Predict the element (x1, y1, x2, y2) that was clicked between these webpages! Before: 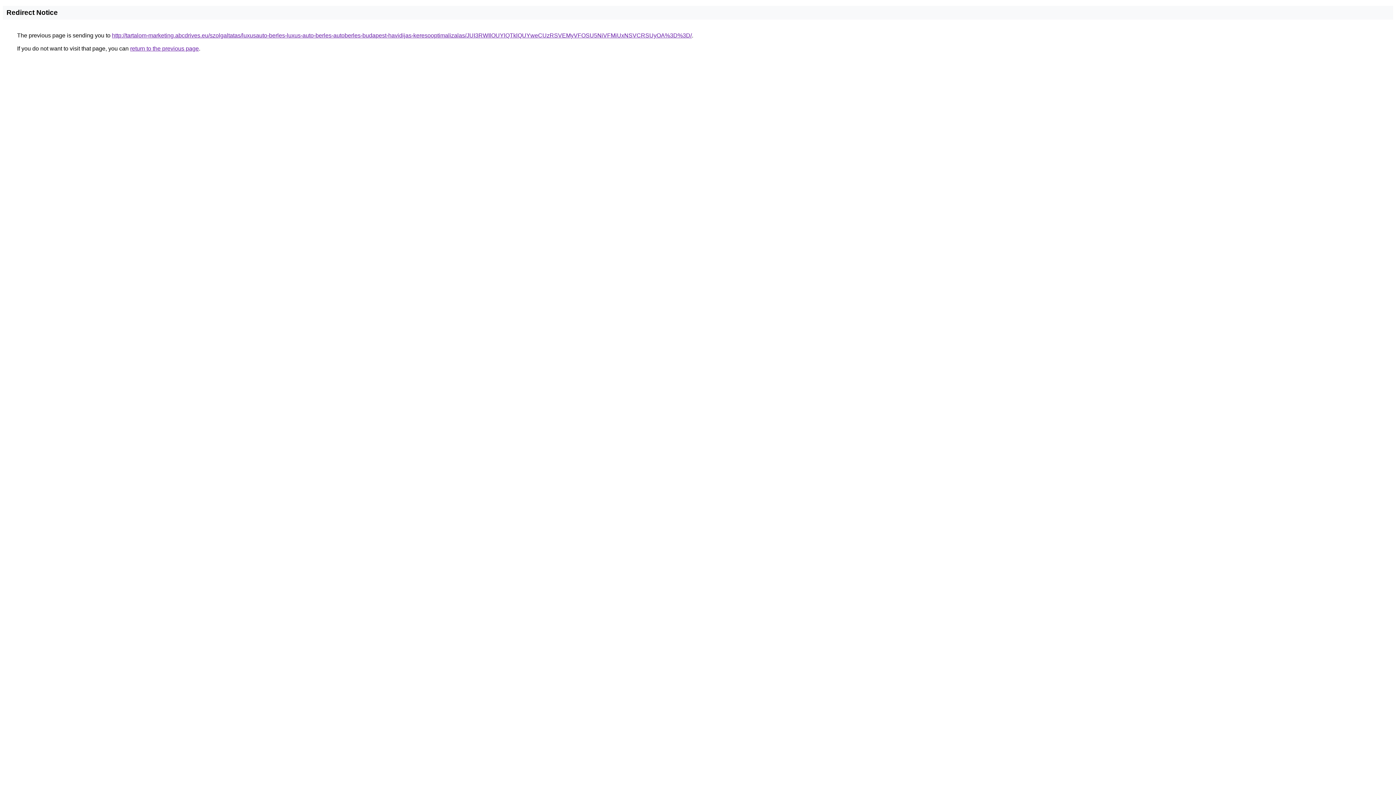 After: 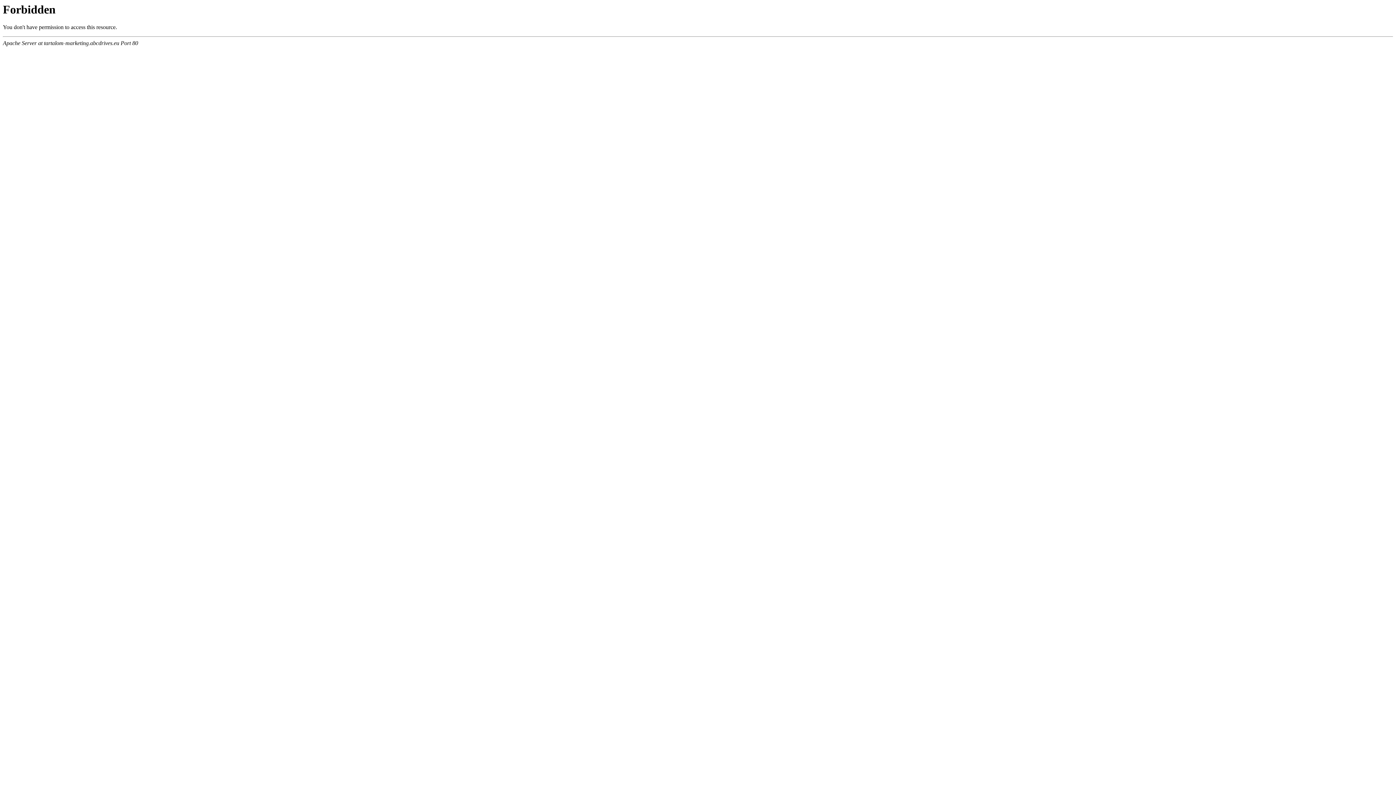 Action: label: http://tartalom-marketing.abcdrives.eu/szolgaltatas/luxusauto-berles-luxus-auto-berles-autoberles-budapest-havidijas-keresooptimalizalas/JUI3RWIlOUYlQTklQUYweCUzRSVEMyVFOSU5NiVFMiUxNSVCRSUyOA%3D%3D/ bbox: (112, 32, 692, 38)